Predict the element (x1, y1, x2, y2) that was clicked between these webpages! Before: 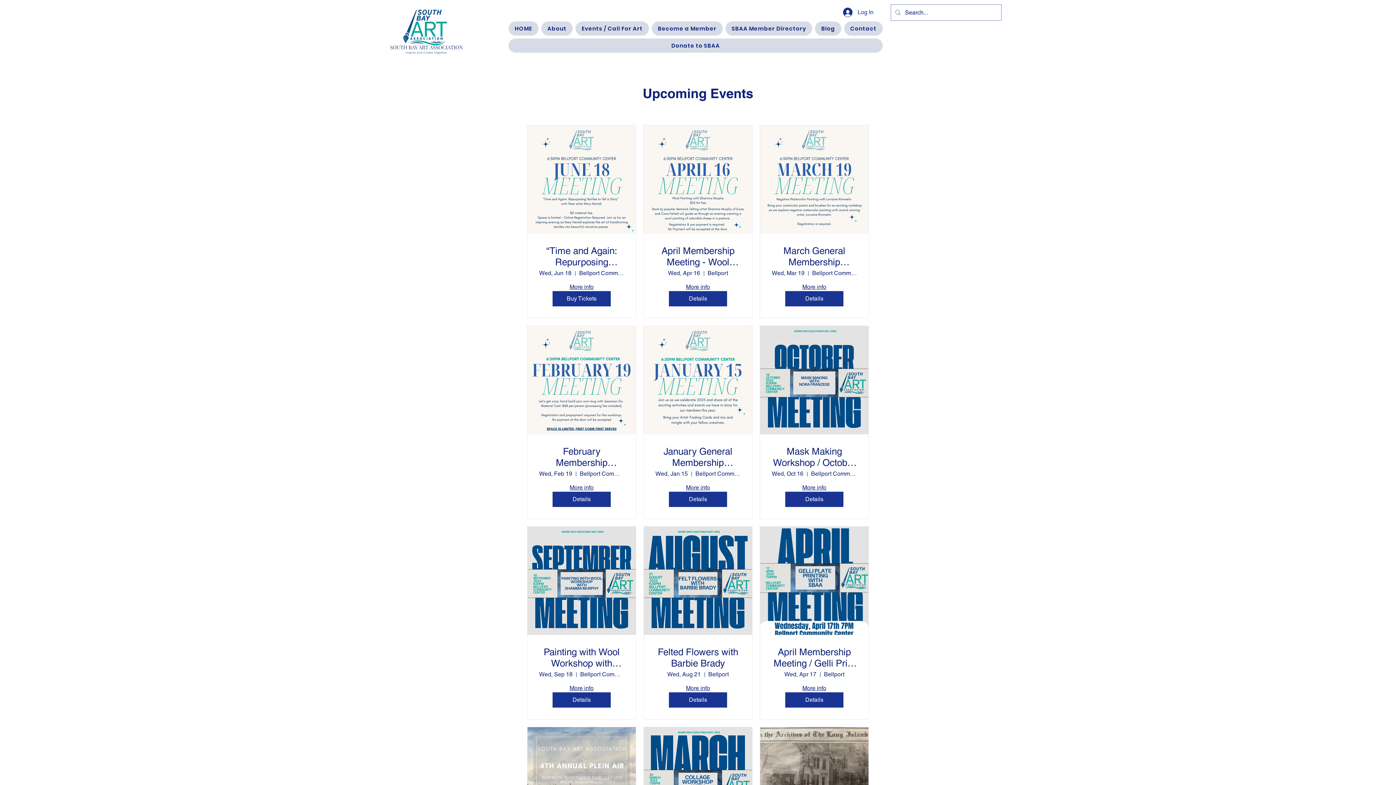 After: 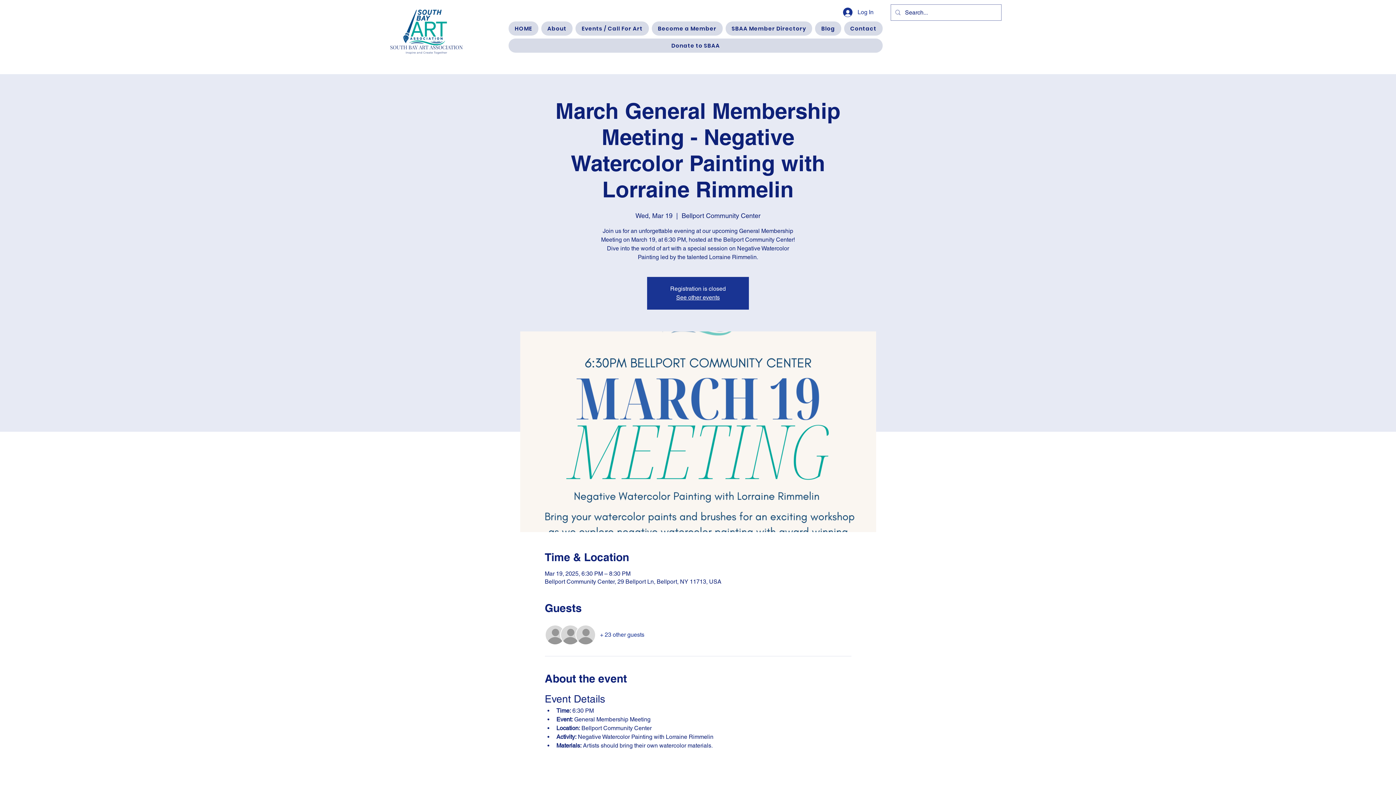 Action: label: March General Membership Meeting - Negative Watercolor Painting with Lorraine Rimmelin bbox: (772, 245, 857, 268)